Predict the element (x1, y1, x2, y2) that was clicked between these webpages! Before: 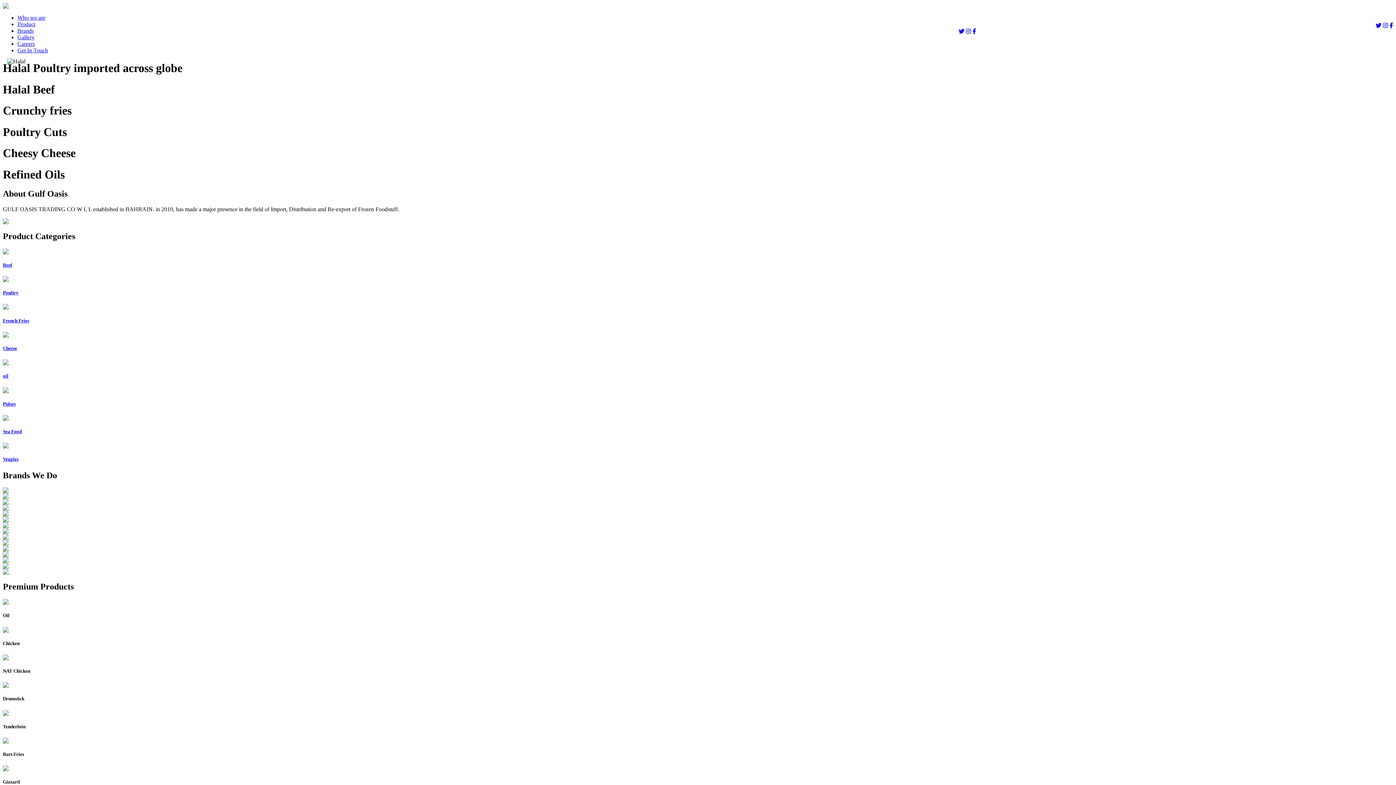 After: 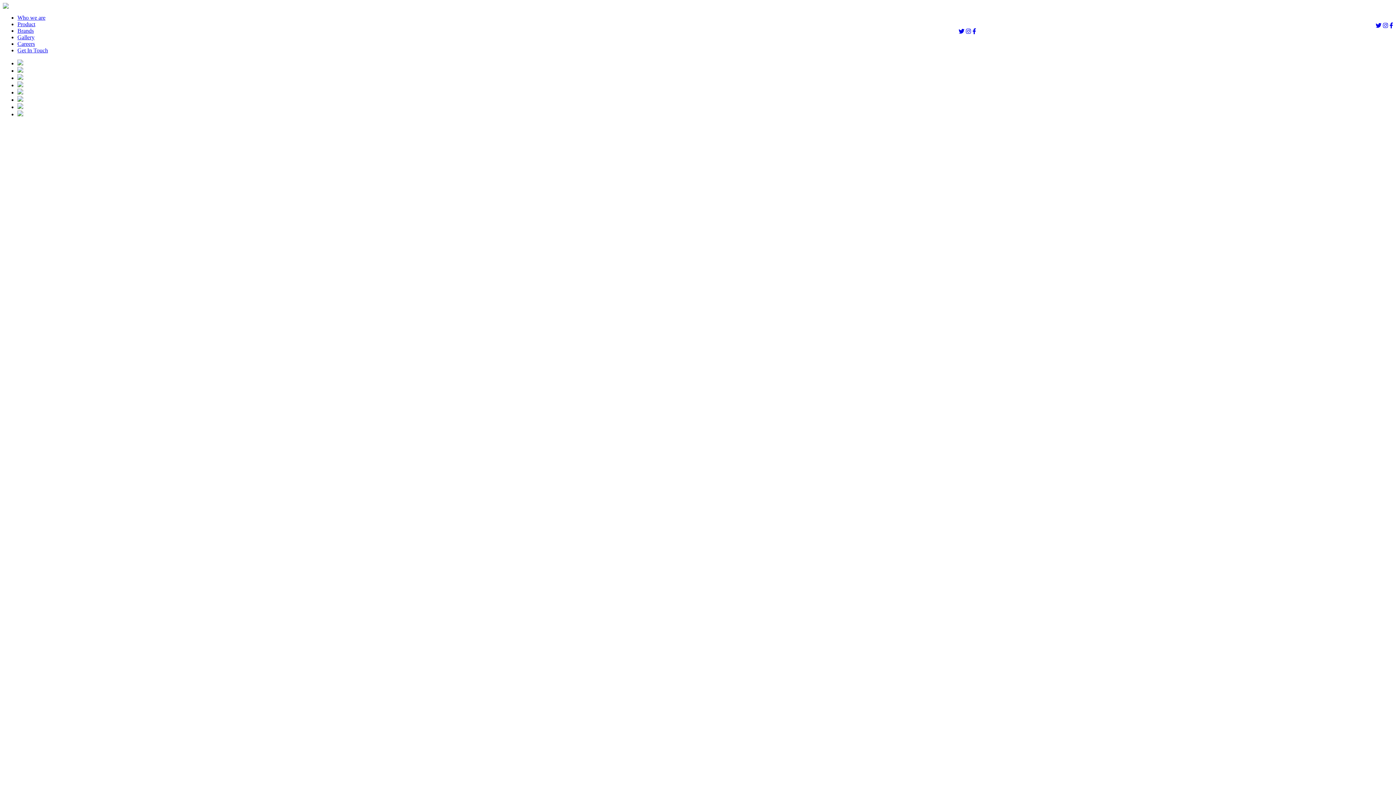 Action: bbox: (2, 415, 1393, 421)